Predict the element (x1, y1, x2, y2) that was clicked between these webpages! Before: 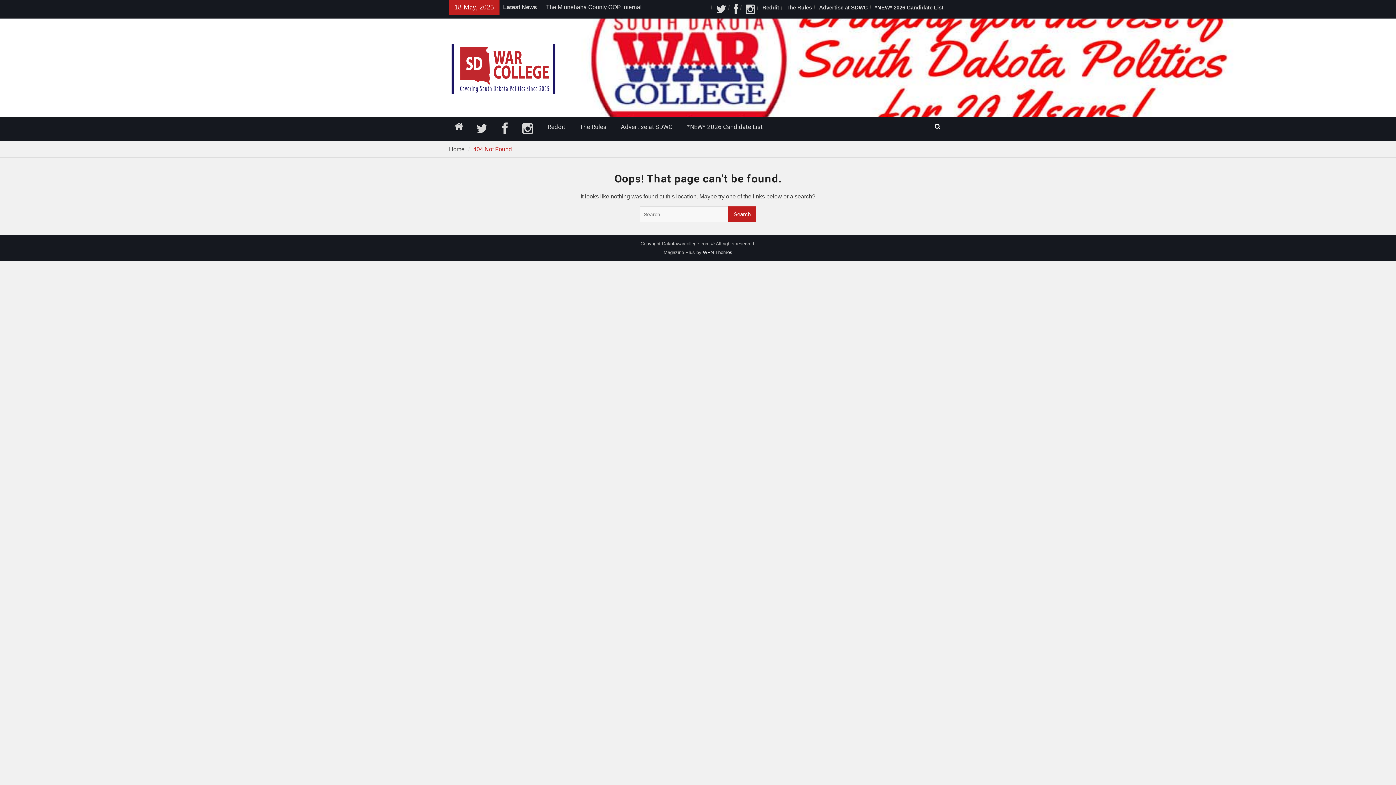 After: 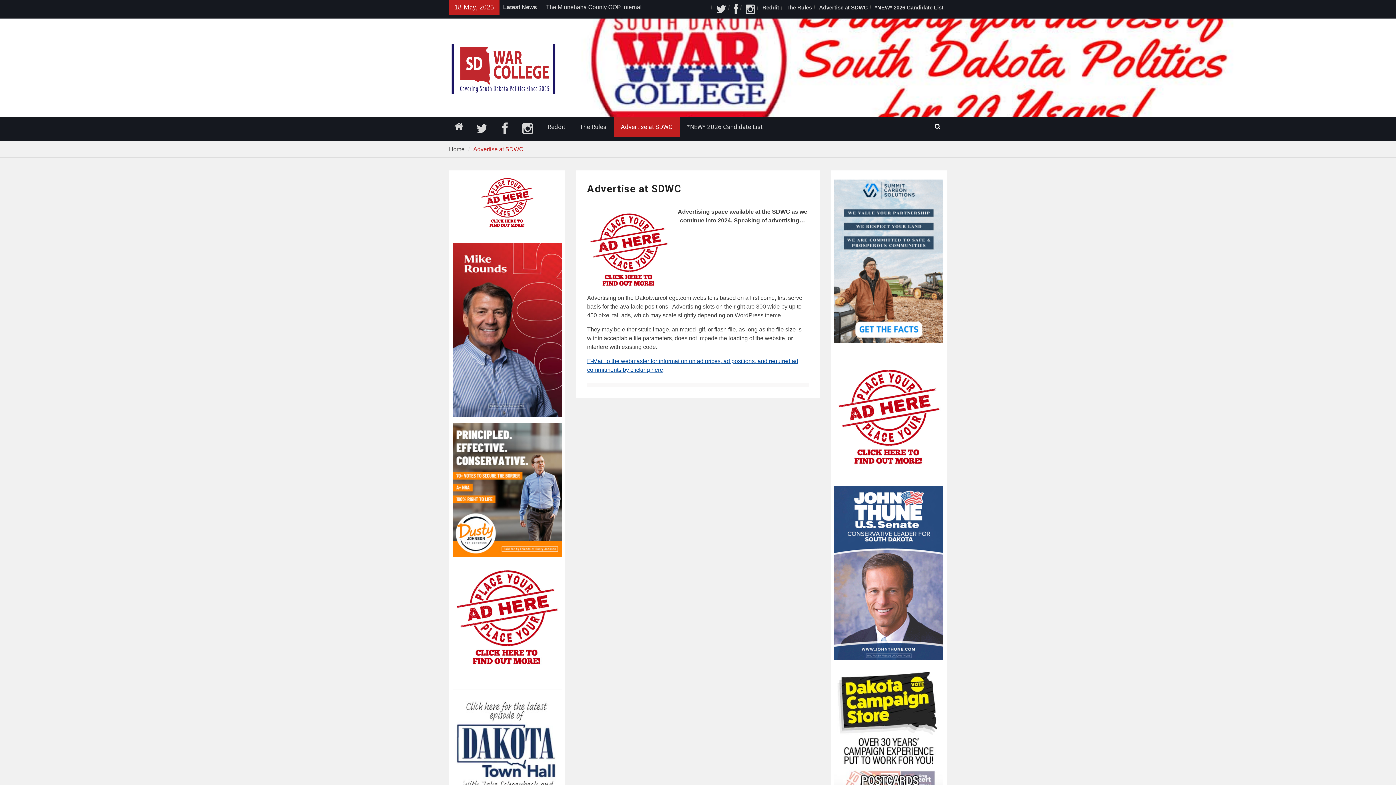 Action: bbox: (613, 116, 680, 137) label: Advertise at SDWC